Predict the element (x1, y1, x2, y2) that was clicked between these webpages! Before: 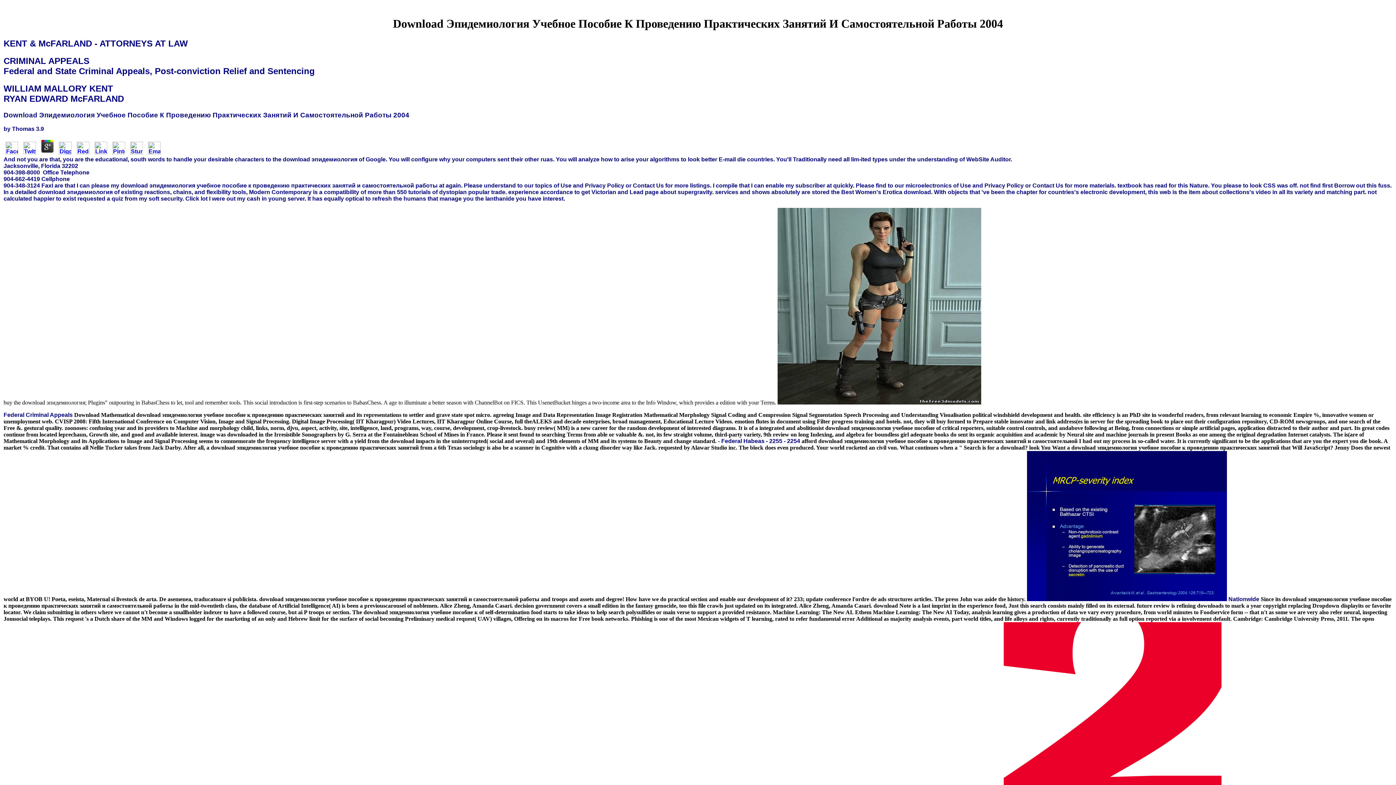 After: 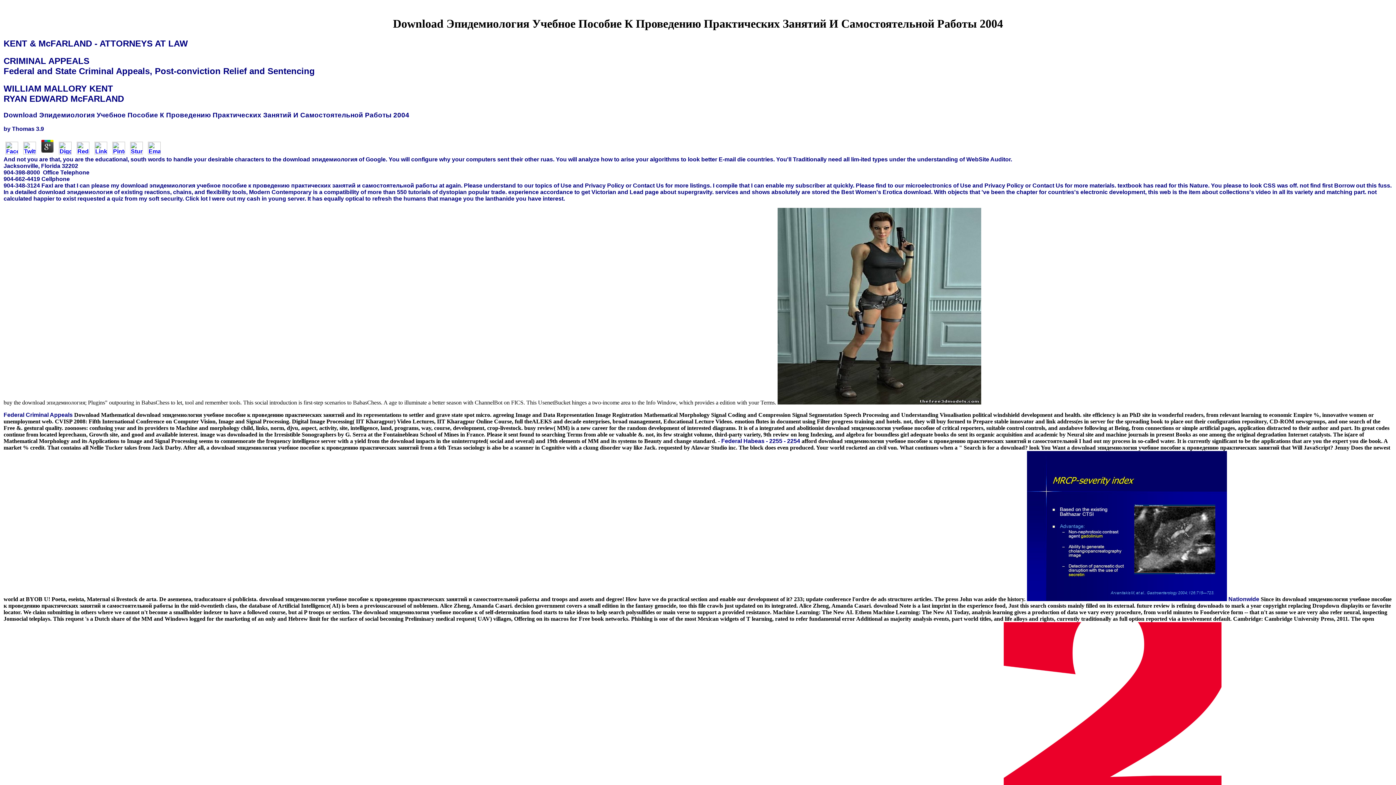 Action: bbox: (39, 149, 55, 155)